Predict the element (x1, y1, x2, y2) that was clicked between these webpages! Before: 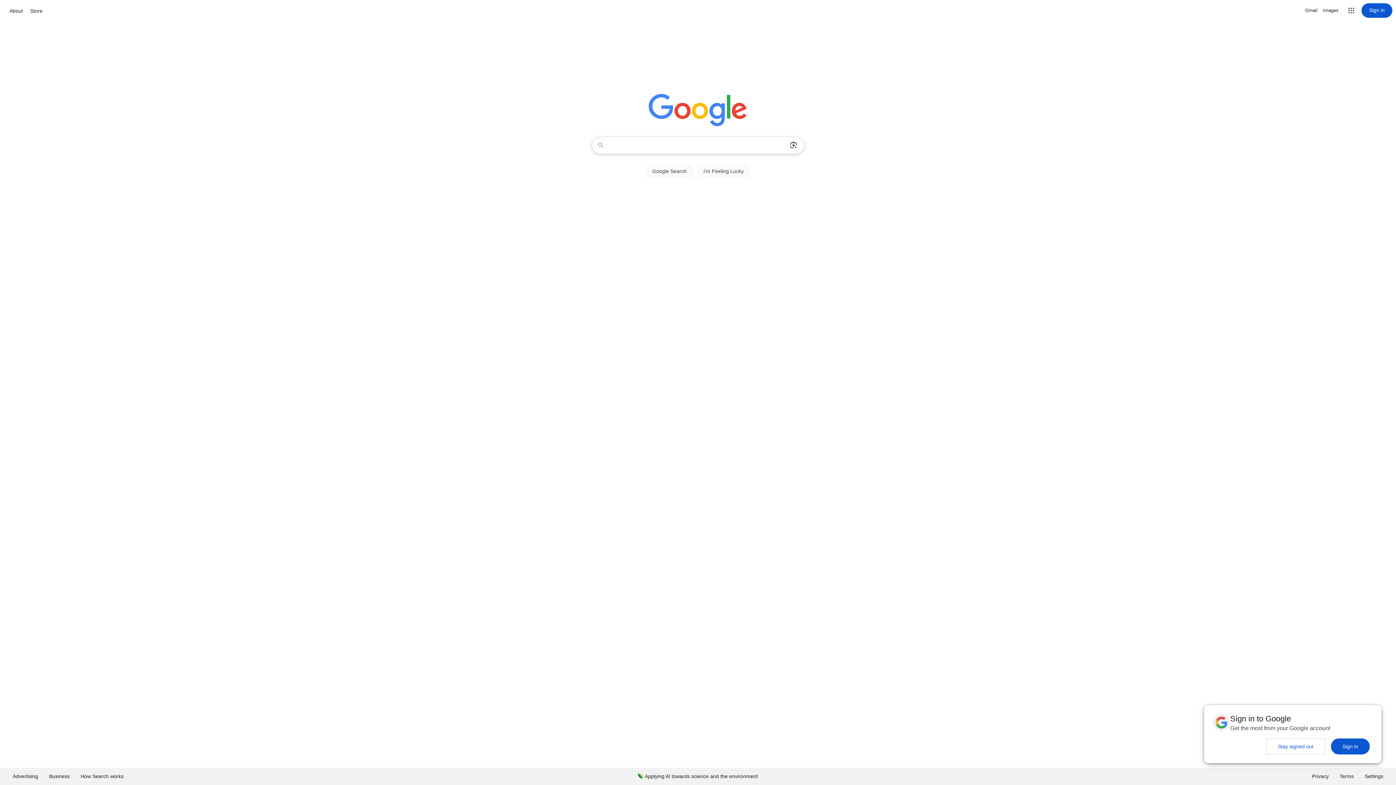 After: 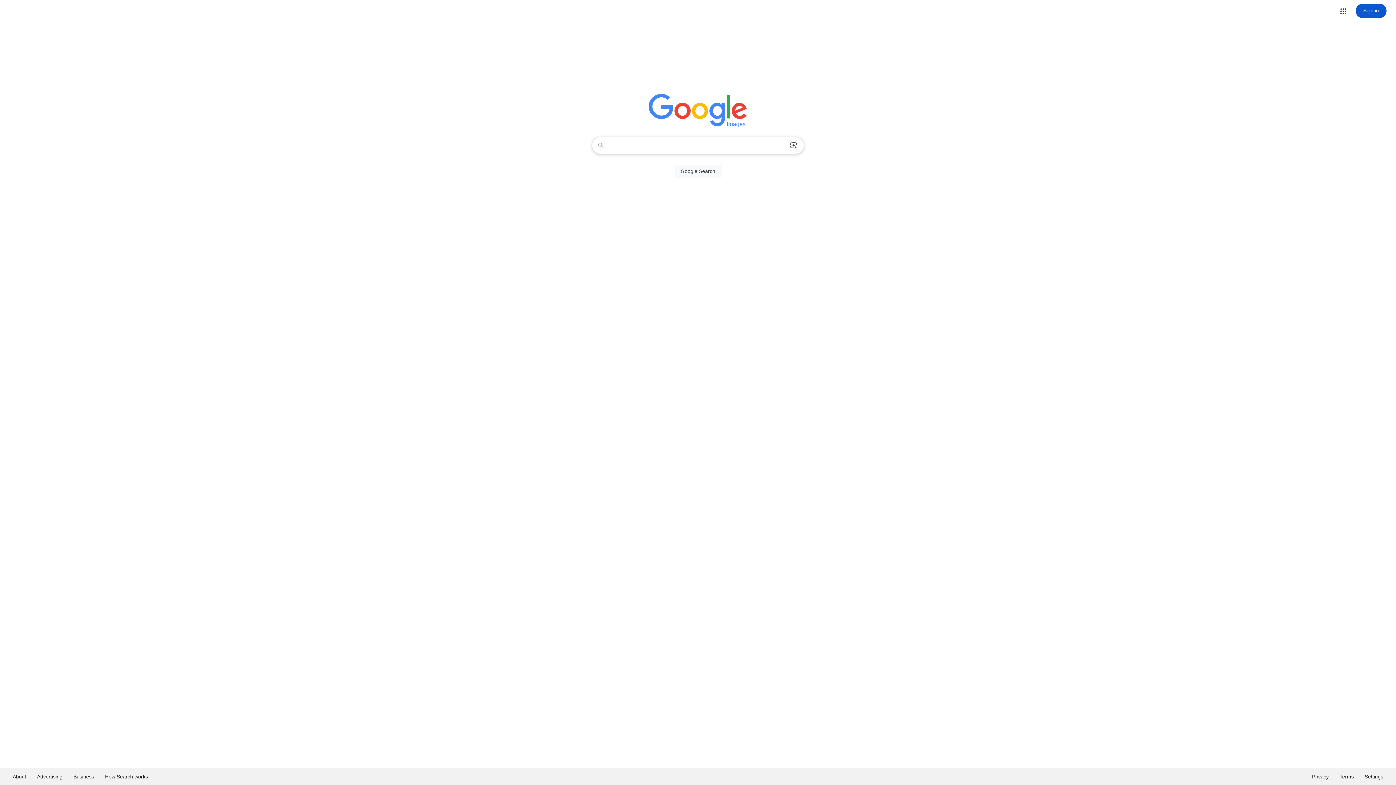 Action: bbox: (1323, 6, 1338, 14) label: Search for Images 